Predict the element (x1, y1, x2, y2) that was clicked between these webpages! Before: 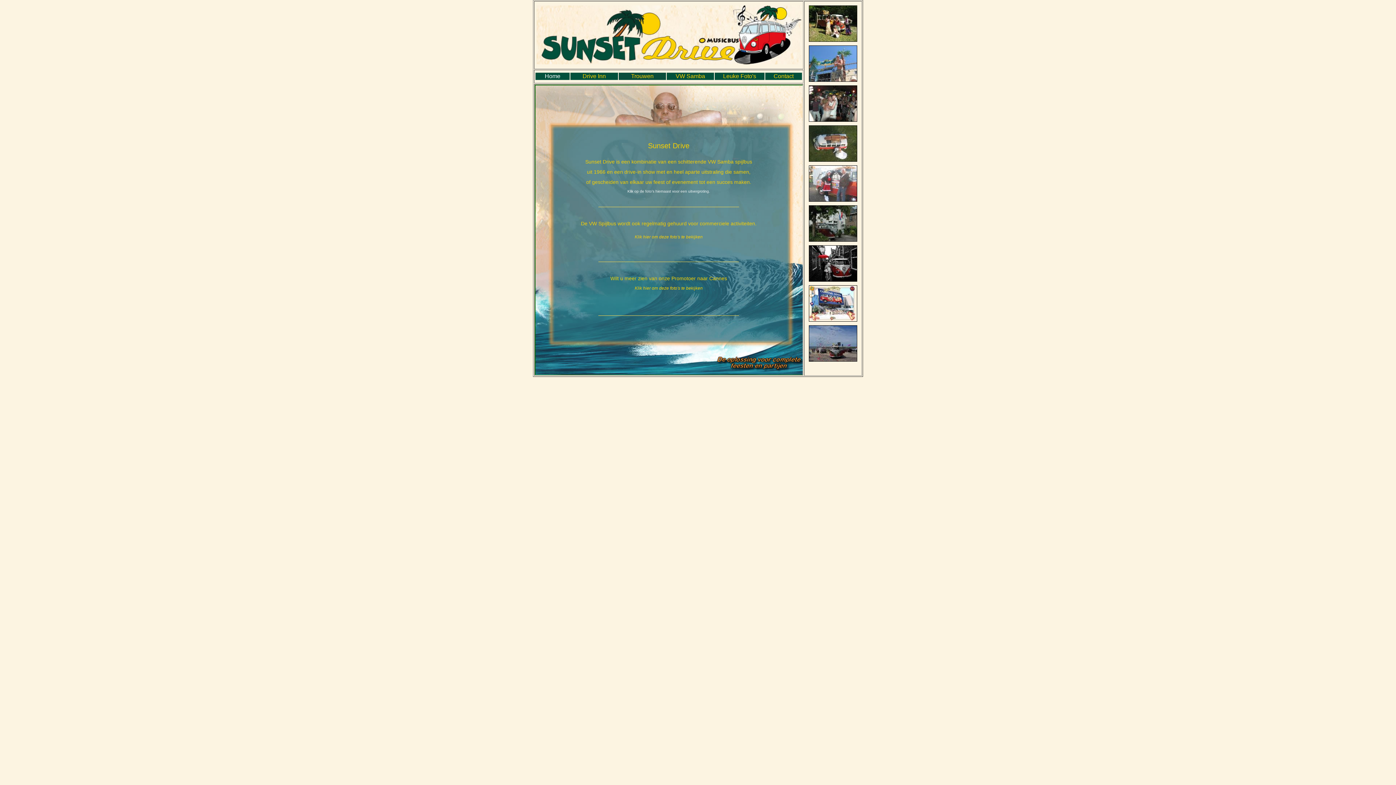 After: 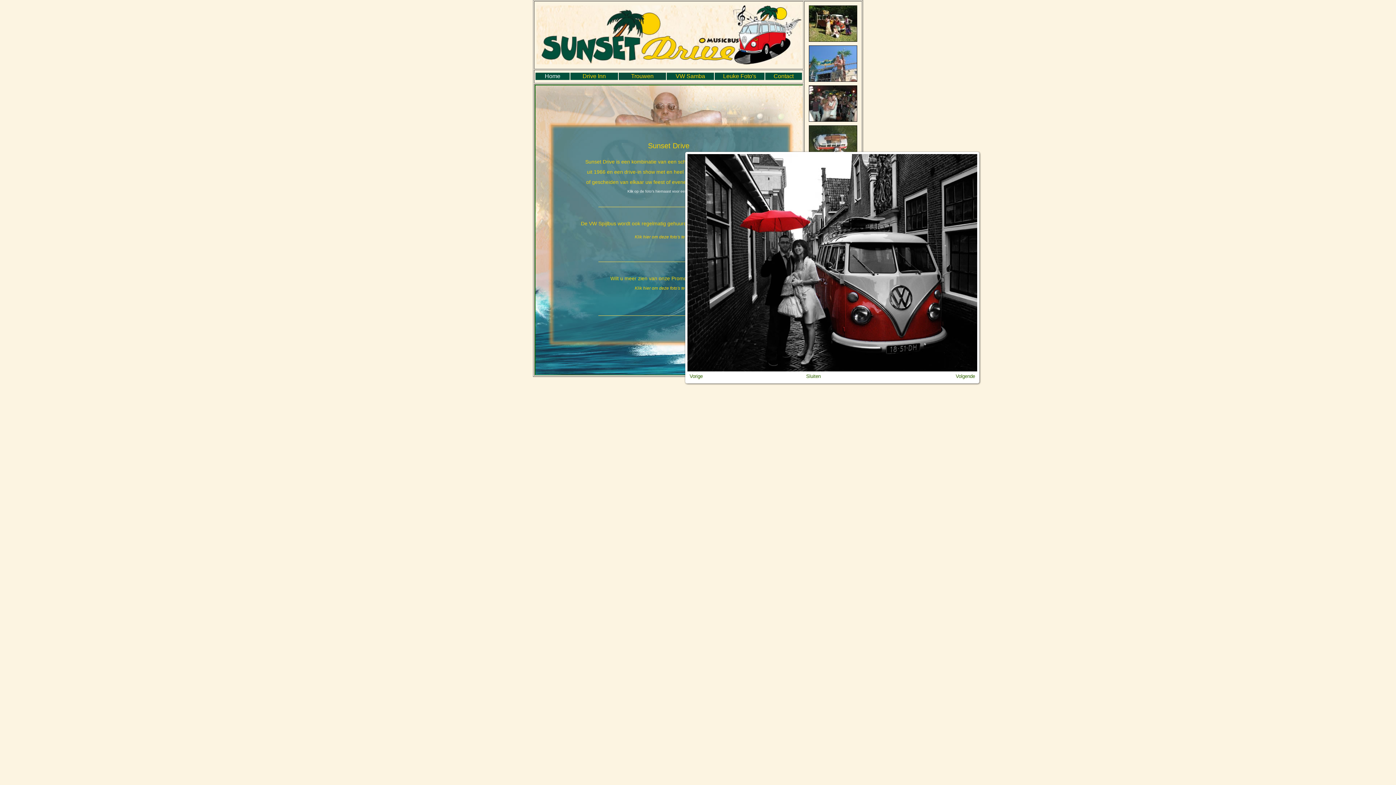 Action: bbox: (809, 276, 857, 282)